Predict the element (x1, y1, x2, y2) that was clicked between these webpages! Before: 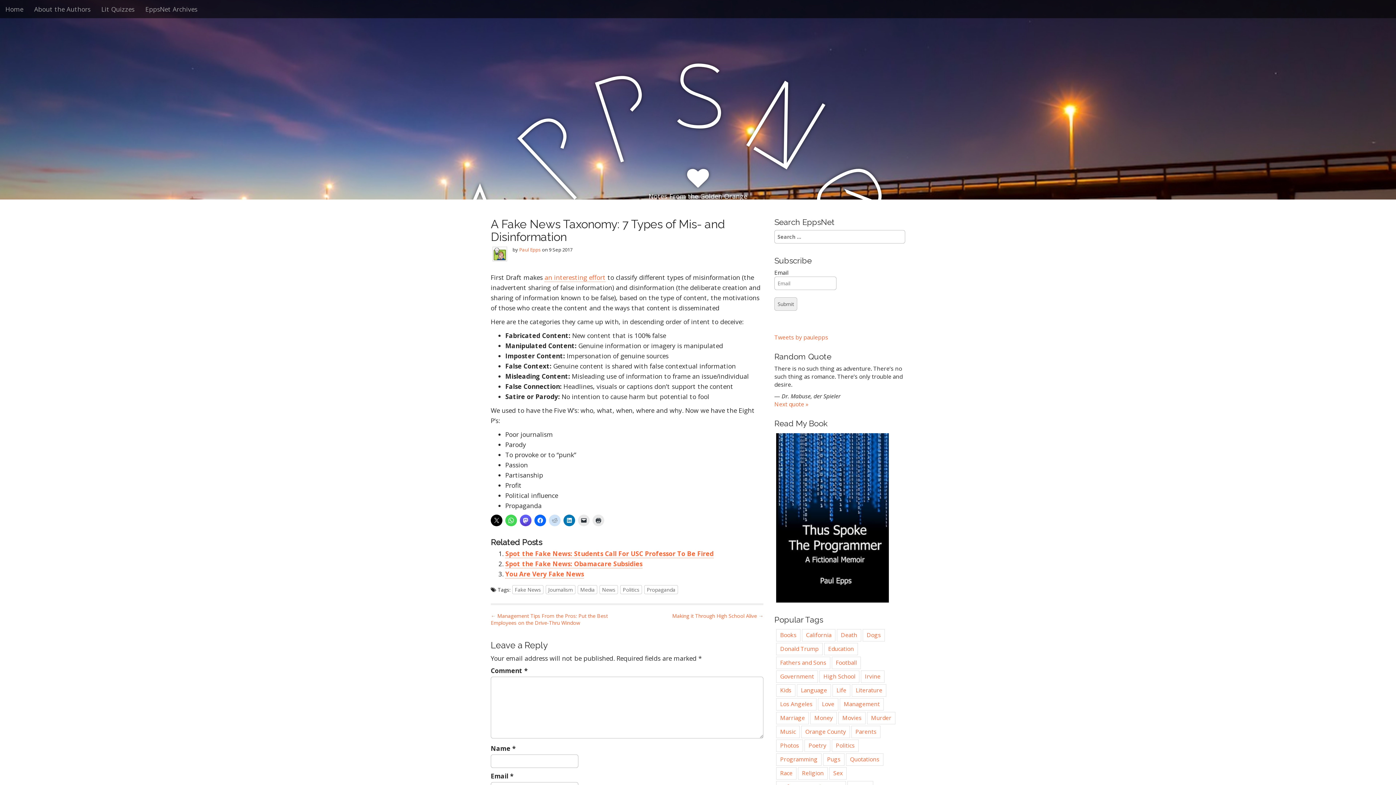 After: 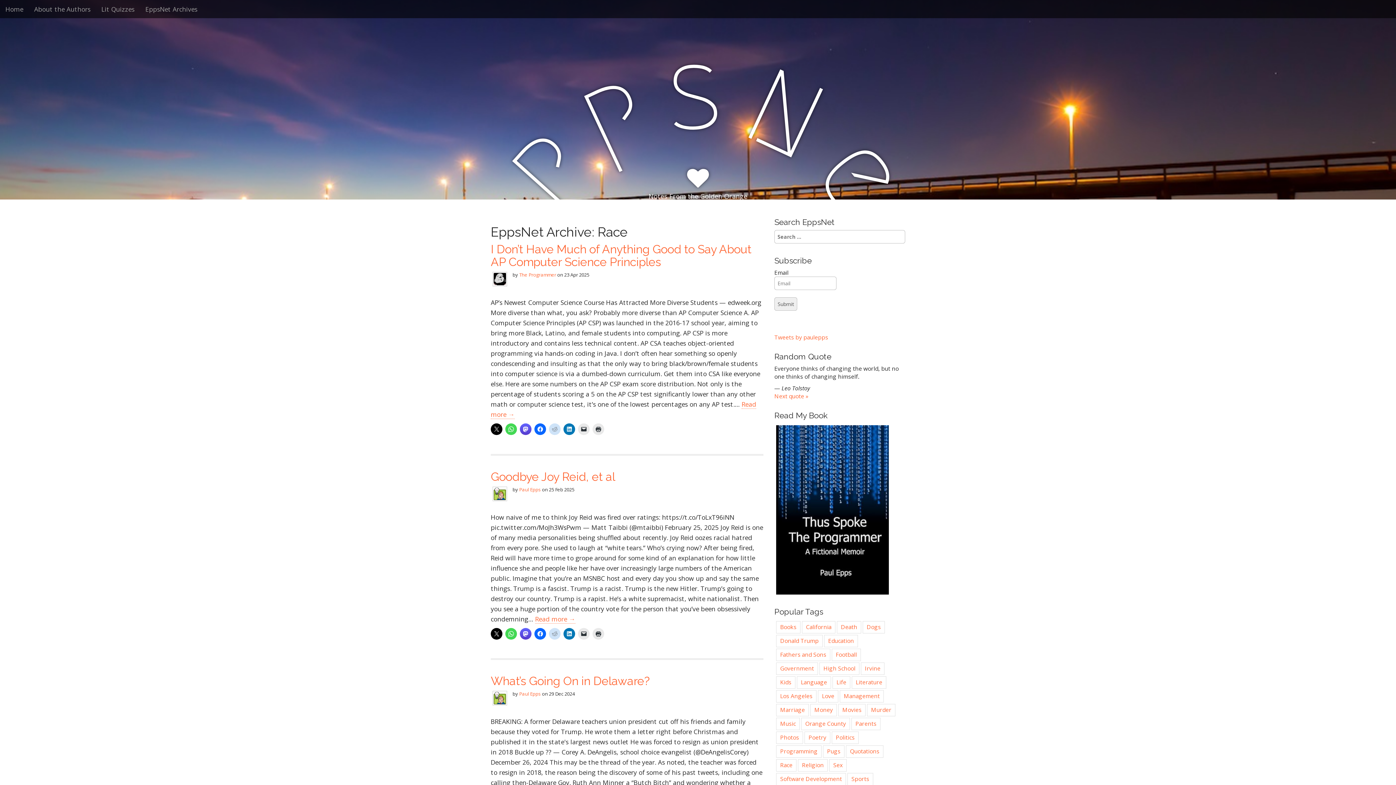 Action: label: Race bbox: (776, 767, 796, 780)